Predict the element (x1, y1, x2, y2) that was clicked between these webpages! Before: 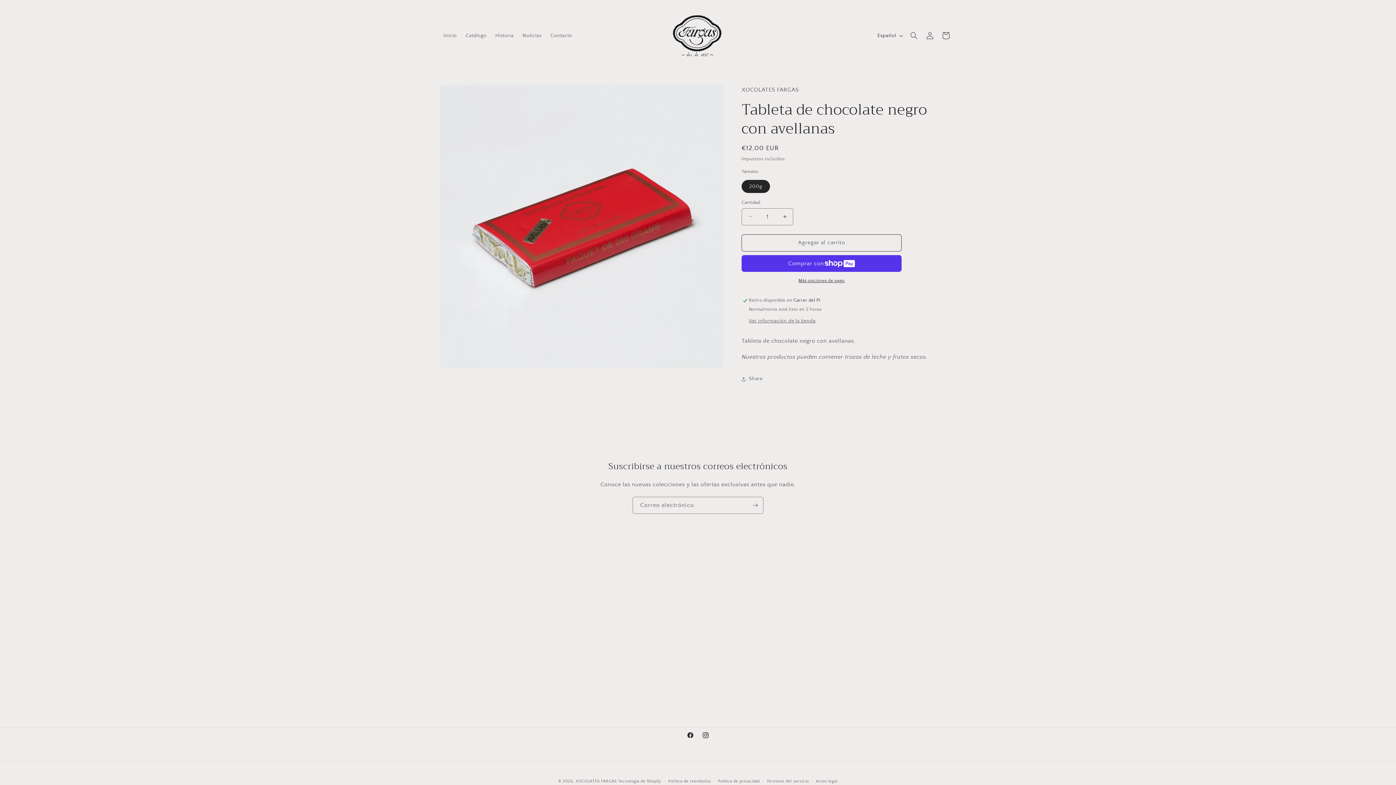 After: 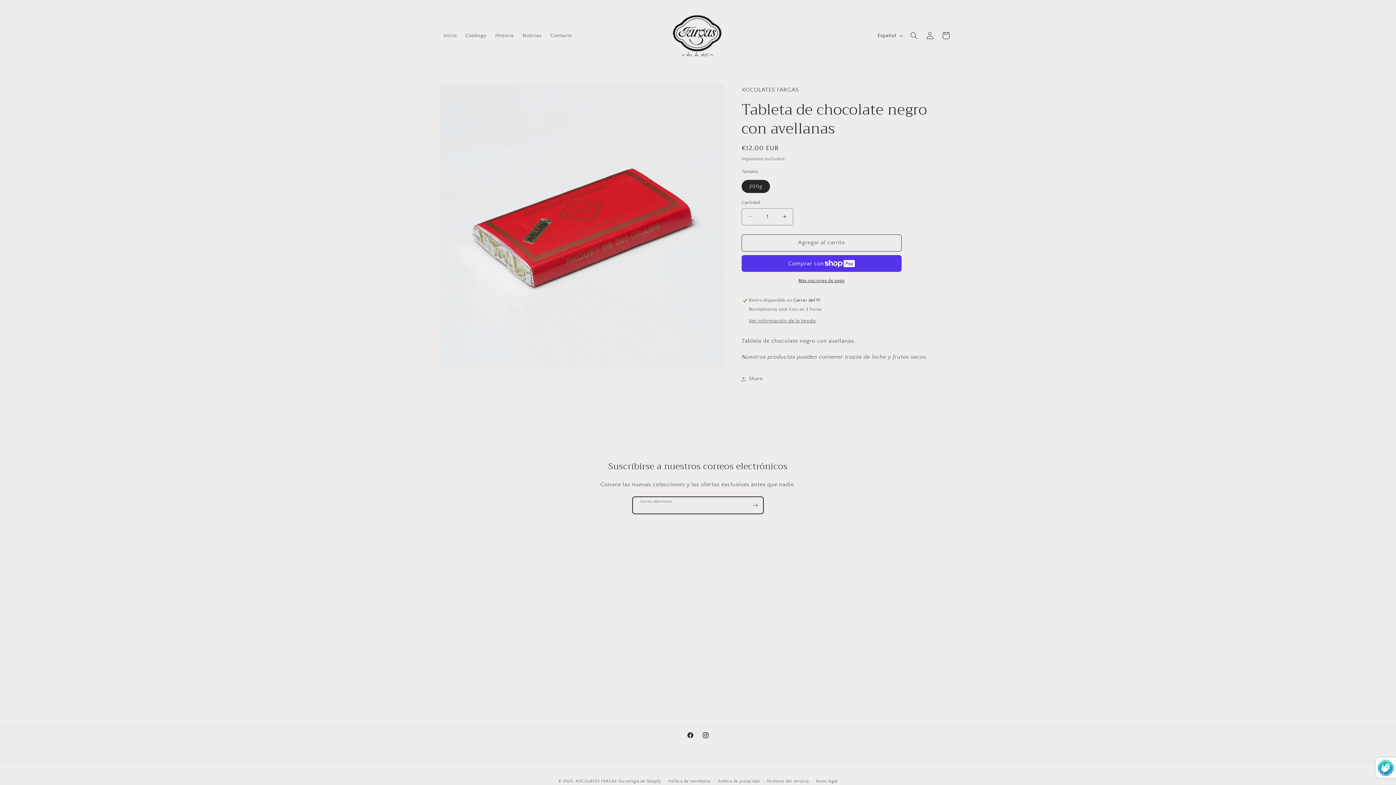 Action: label: Suscribirse bbox: (747, 496, 763, 514)